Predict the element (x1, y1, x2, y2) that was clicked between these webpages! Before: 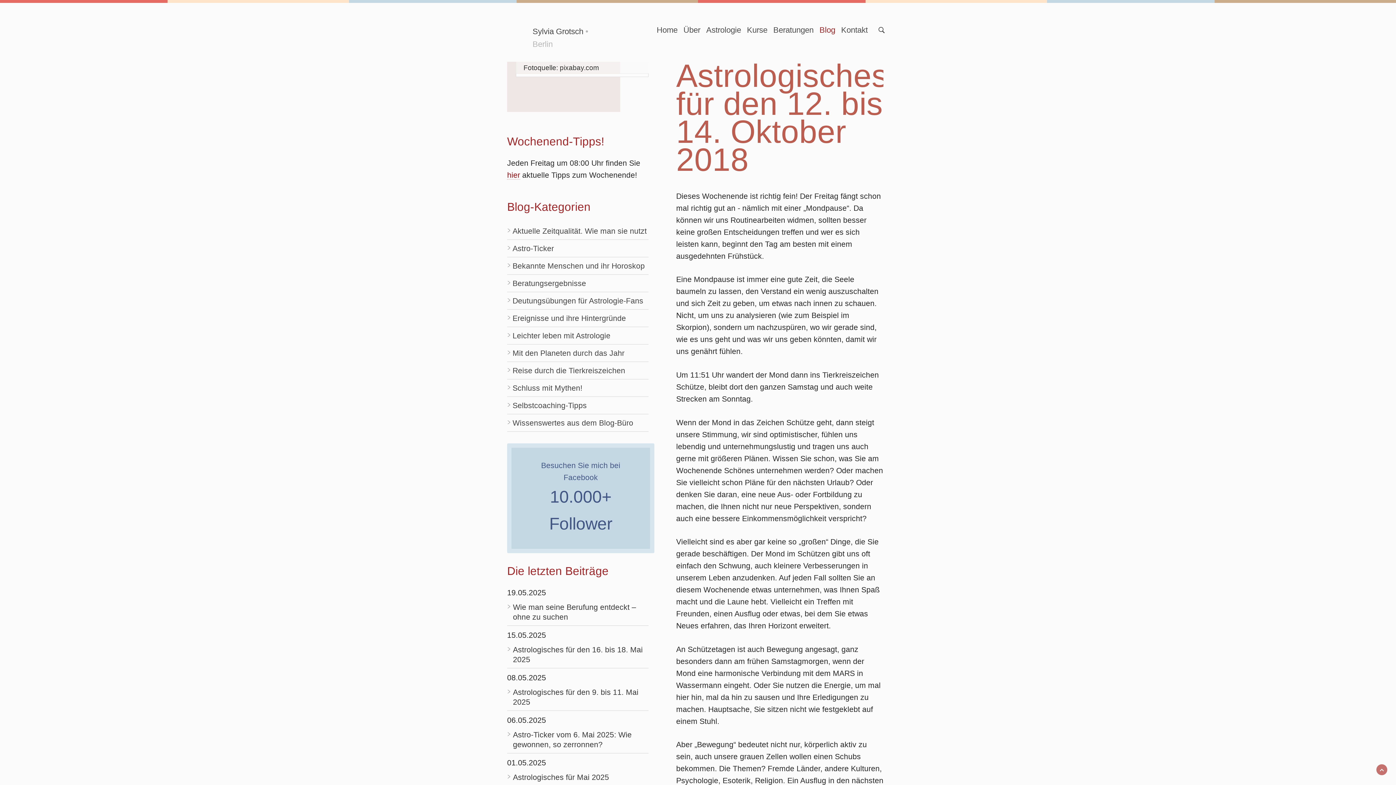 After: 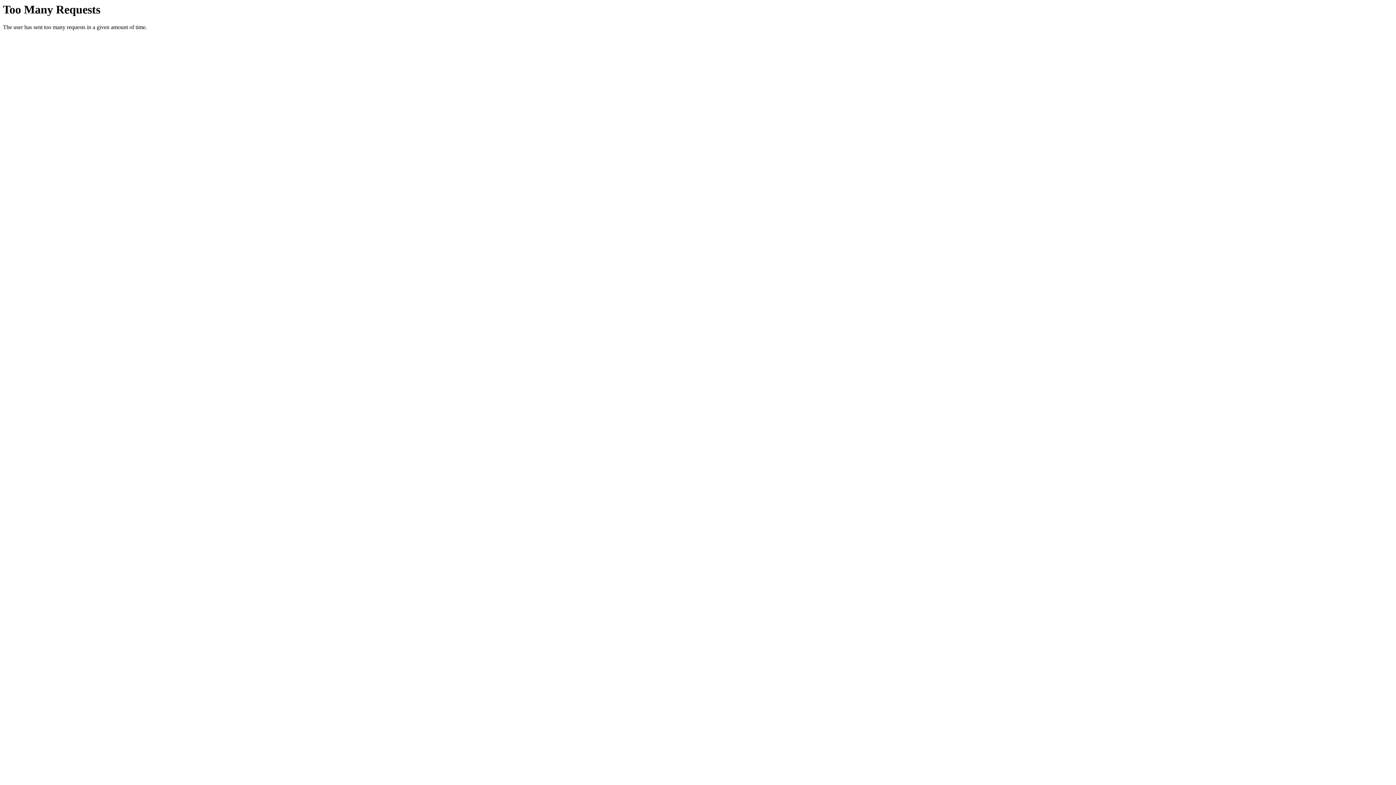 Action: label: Bekannte Menschen und ihr Horoskop bbox: (507, 257, 648, 274)